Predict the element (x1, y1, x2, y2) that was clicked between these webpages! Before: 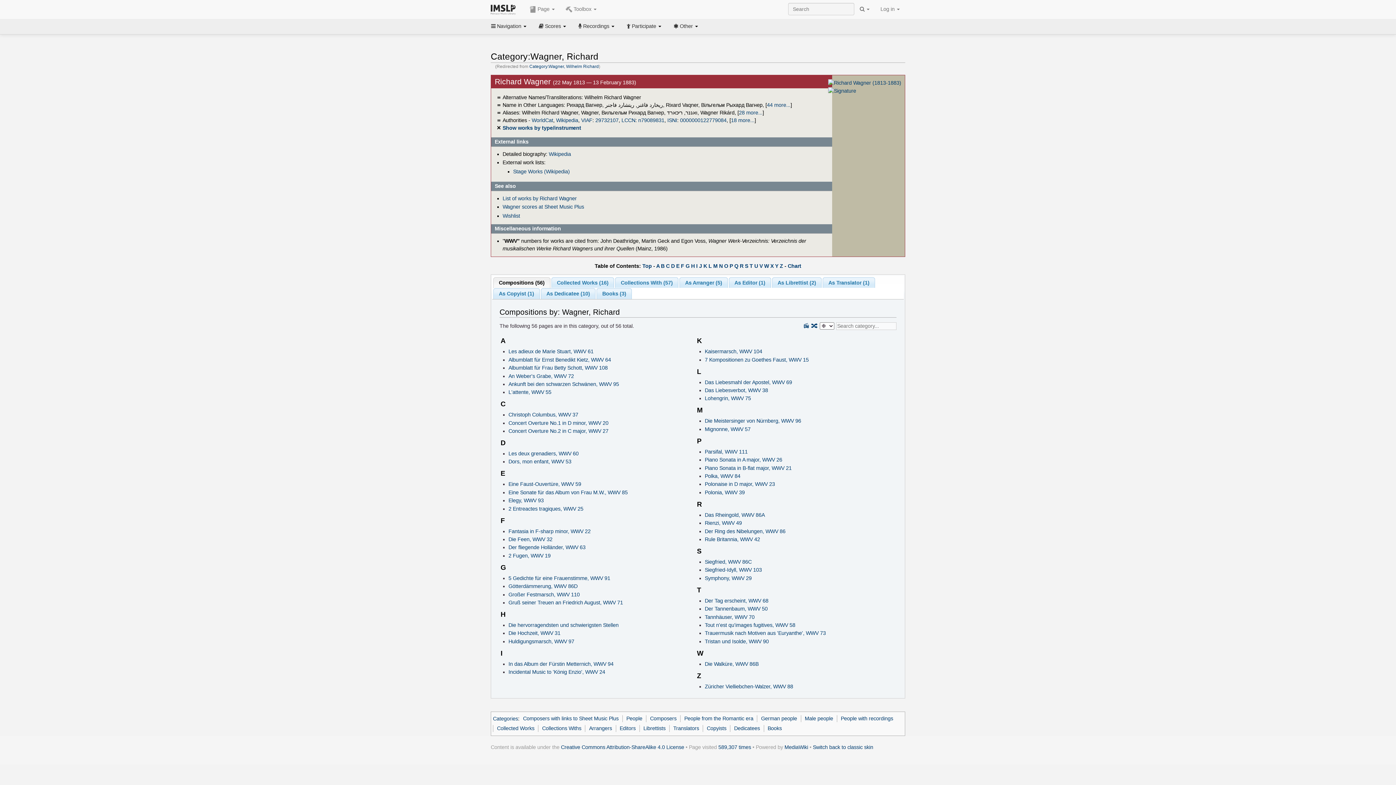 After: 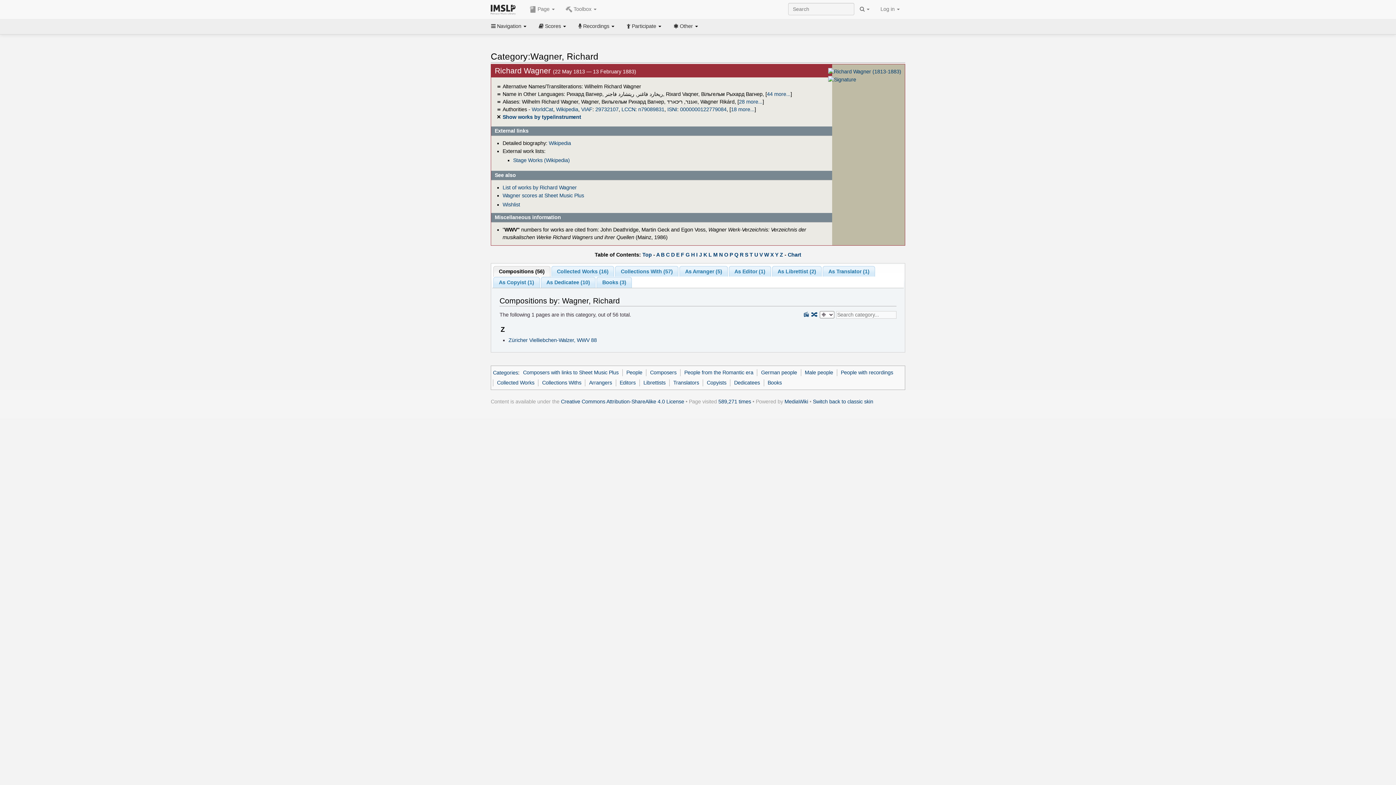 Action: bbox: (780, 263, 783, 268) label: Z